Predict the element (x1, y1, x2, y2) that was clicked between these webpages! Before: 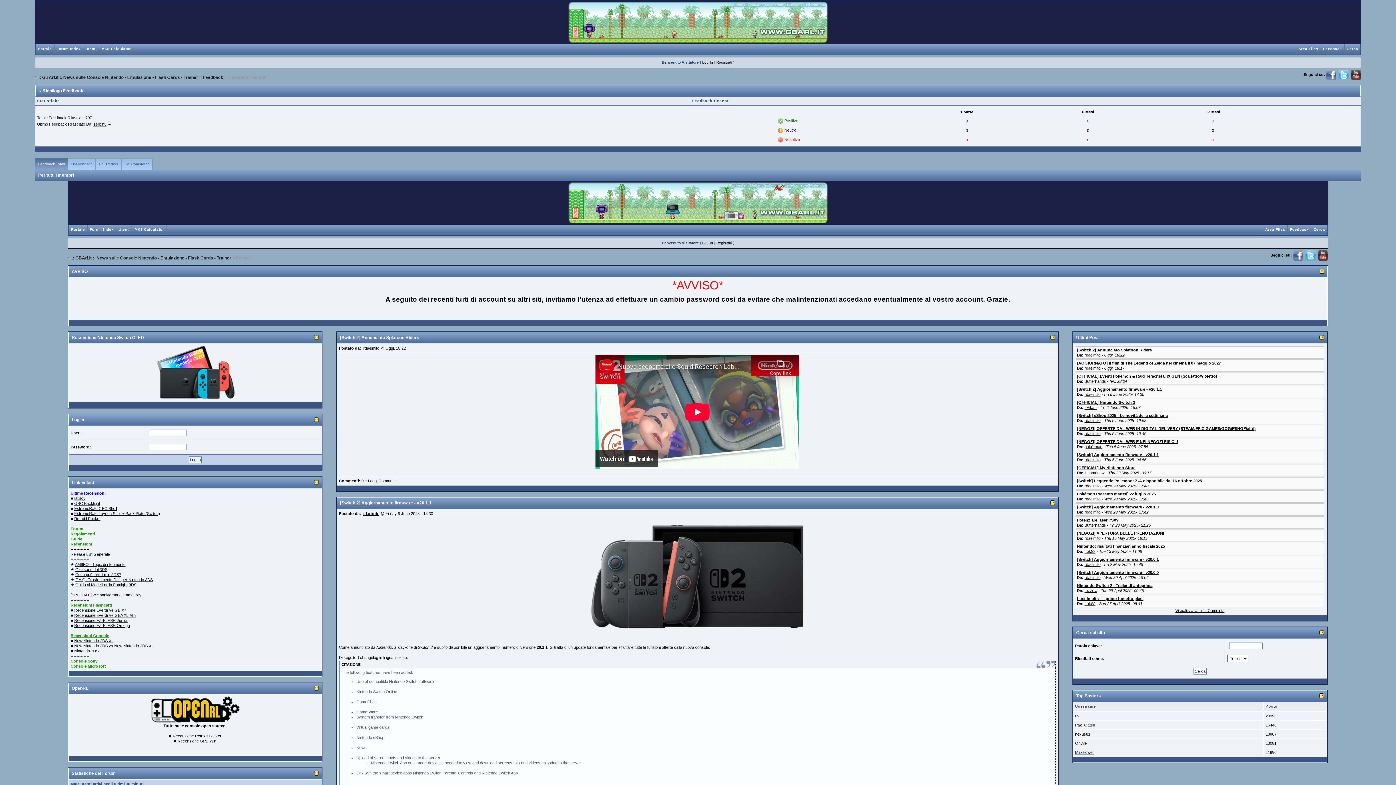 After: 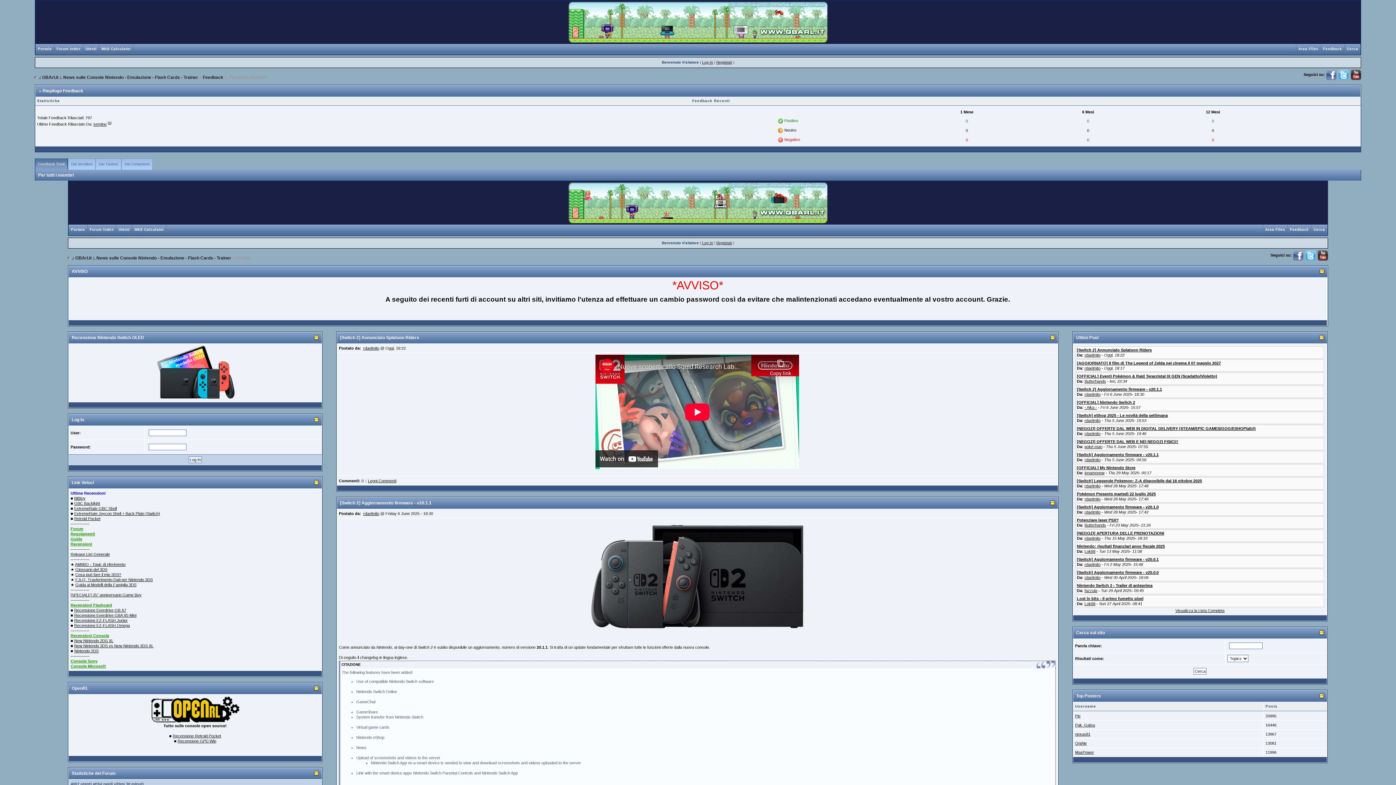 Action: bbox: (1318, 253, 1328, 257)